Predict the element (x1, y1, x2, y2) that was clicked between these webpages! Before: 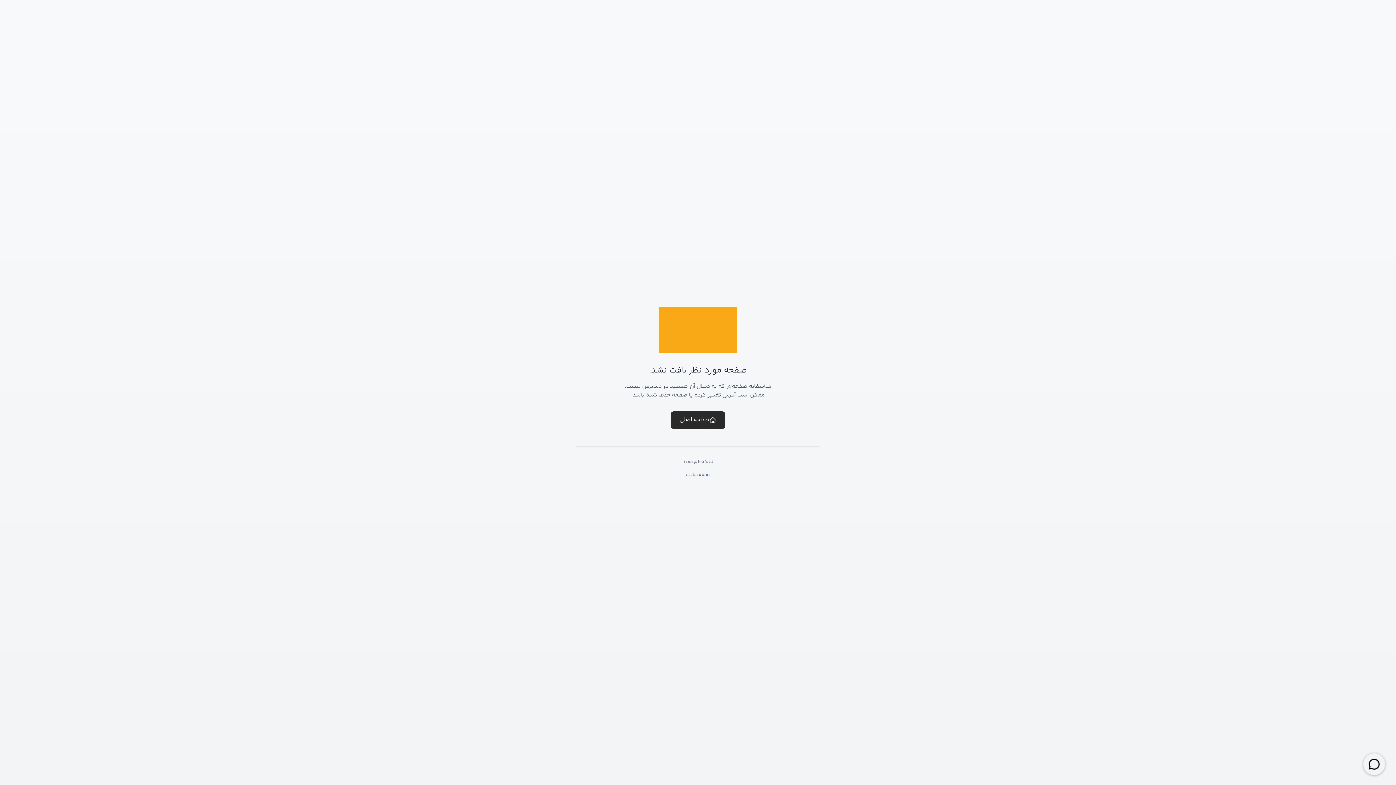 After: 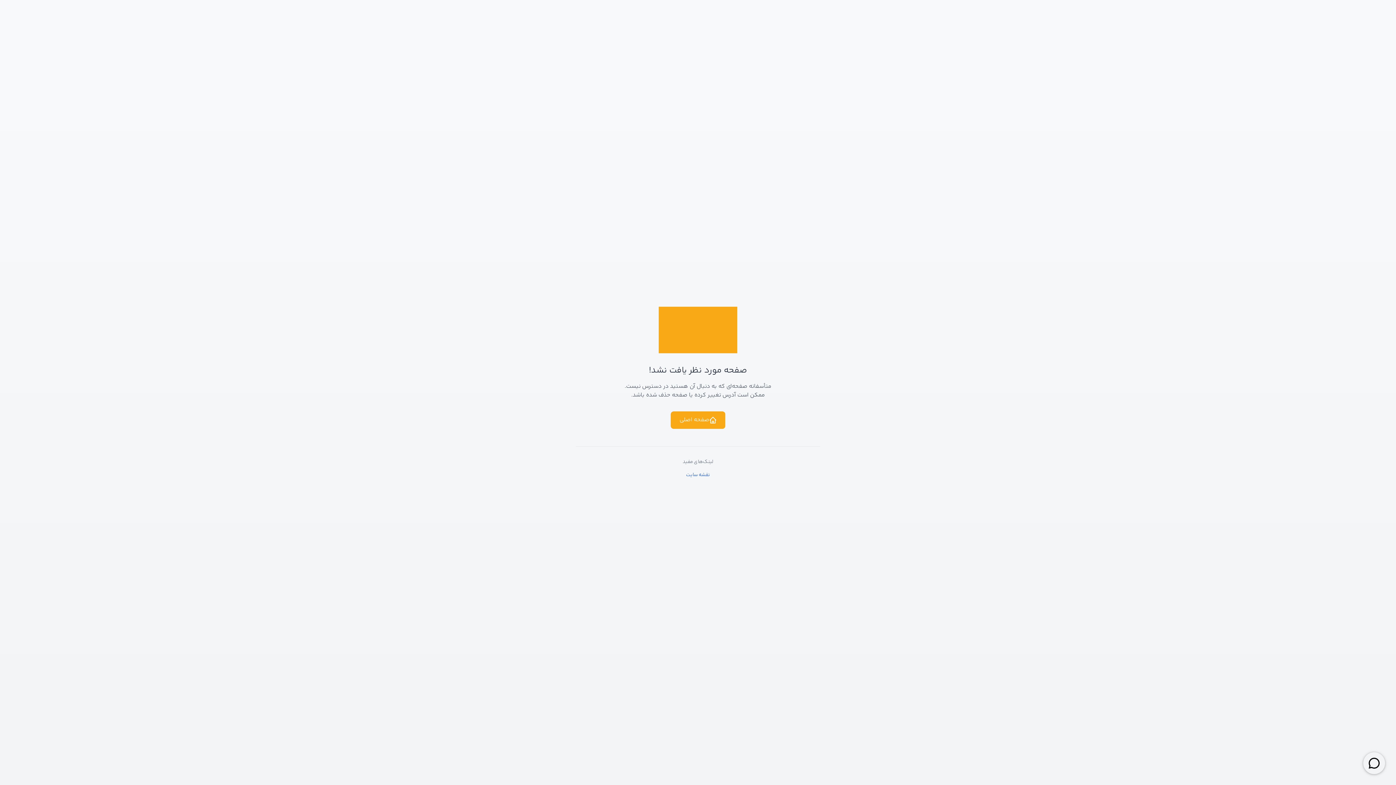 Action: bbox: (670, 411, 725, 428) label: صفحه اصلی